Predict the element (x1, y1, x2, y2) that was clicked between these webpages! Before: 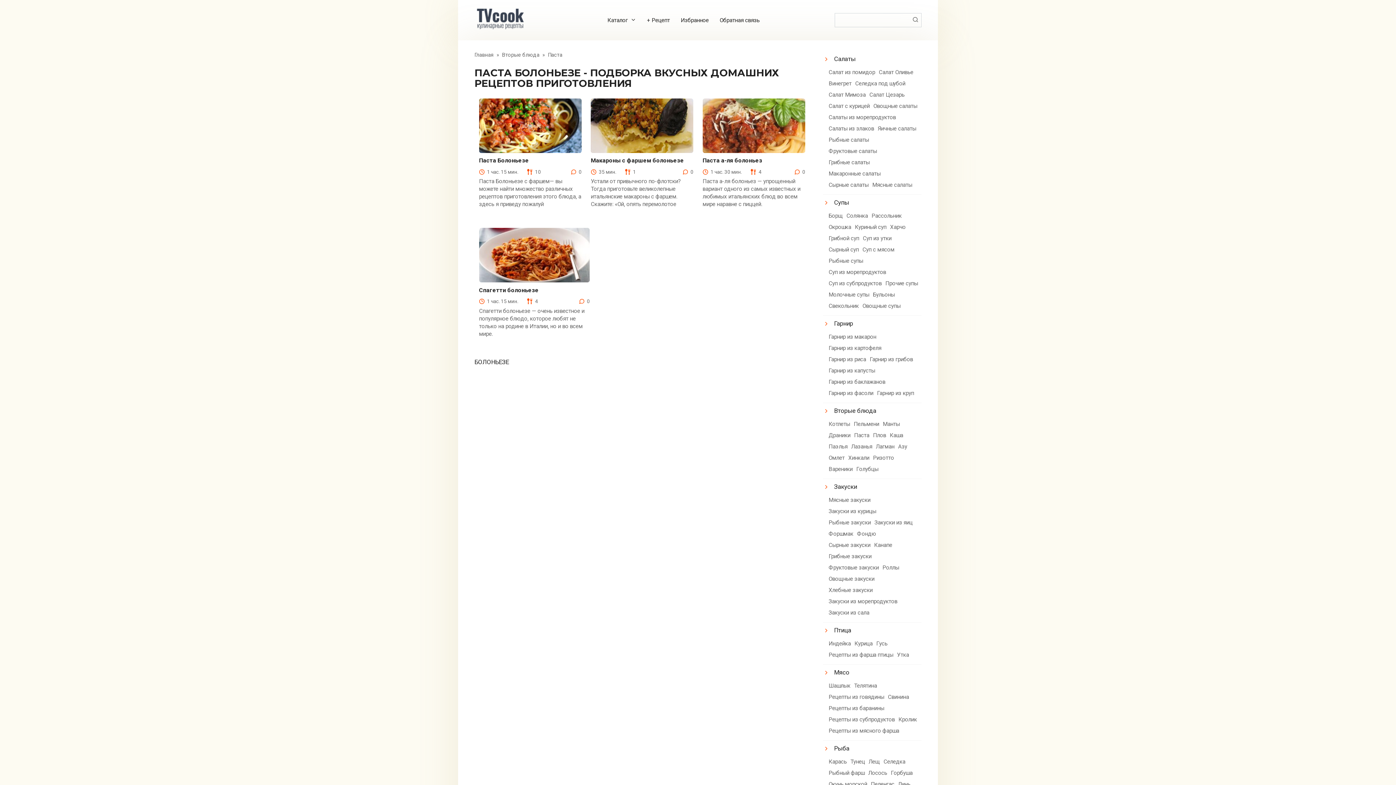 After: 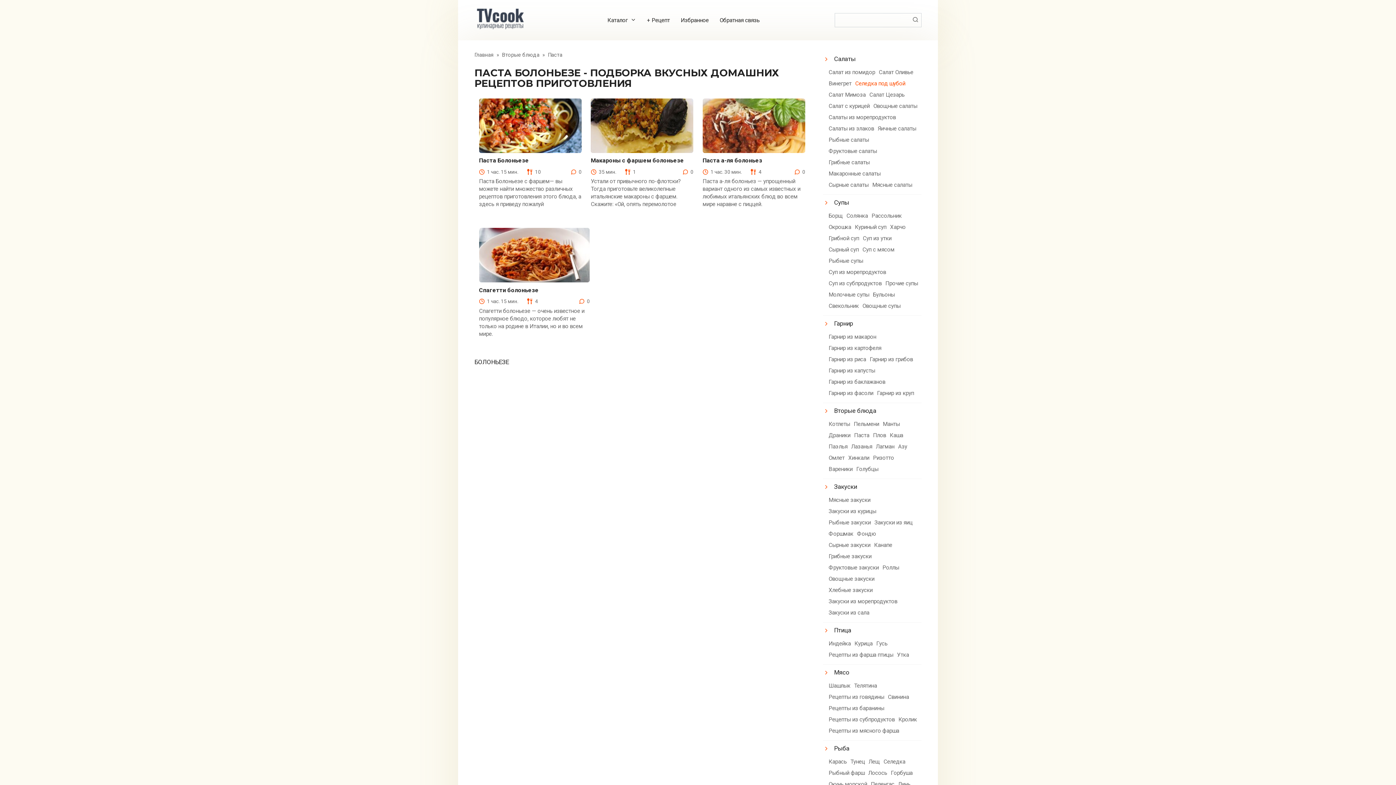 Action: bbox: (855, 78, 905, 88) label: Селедка под шубой